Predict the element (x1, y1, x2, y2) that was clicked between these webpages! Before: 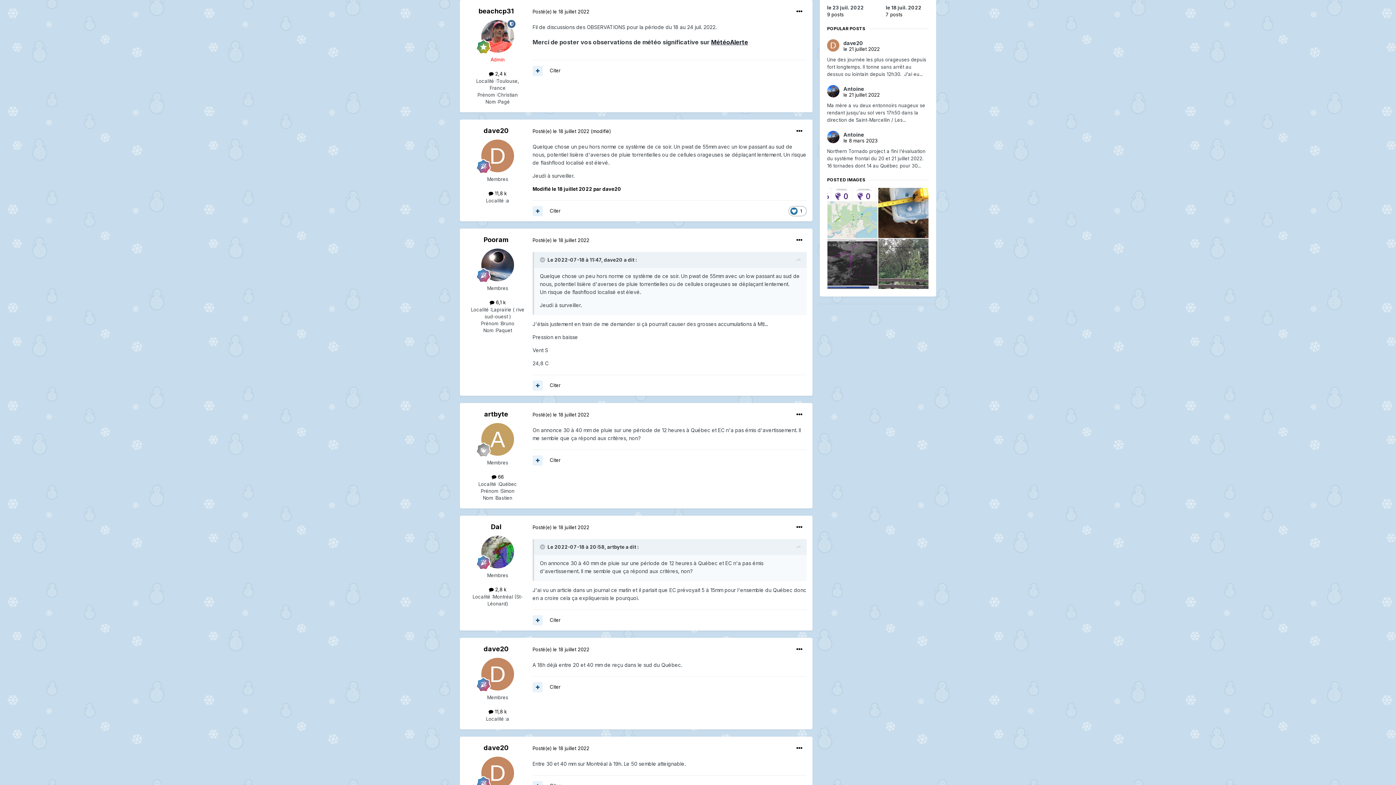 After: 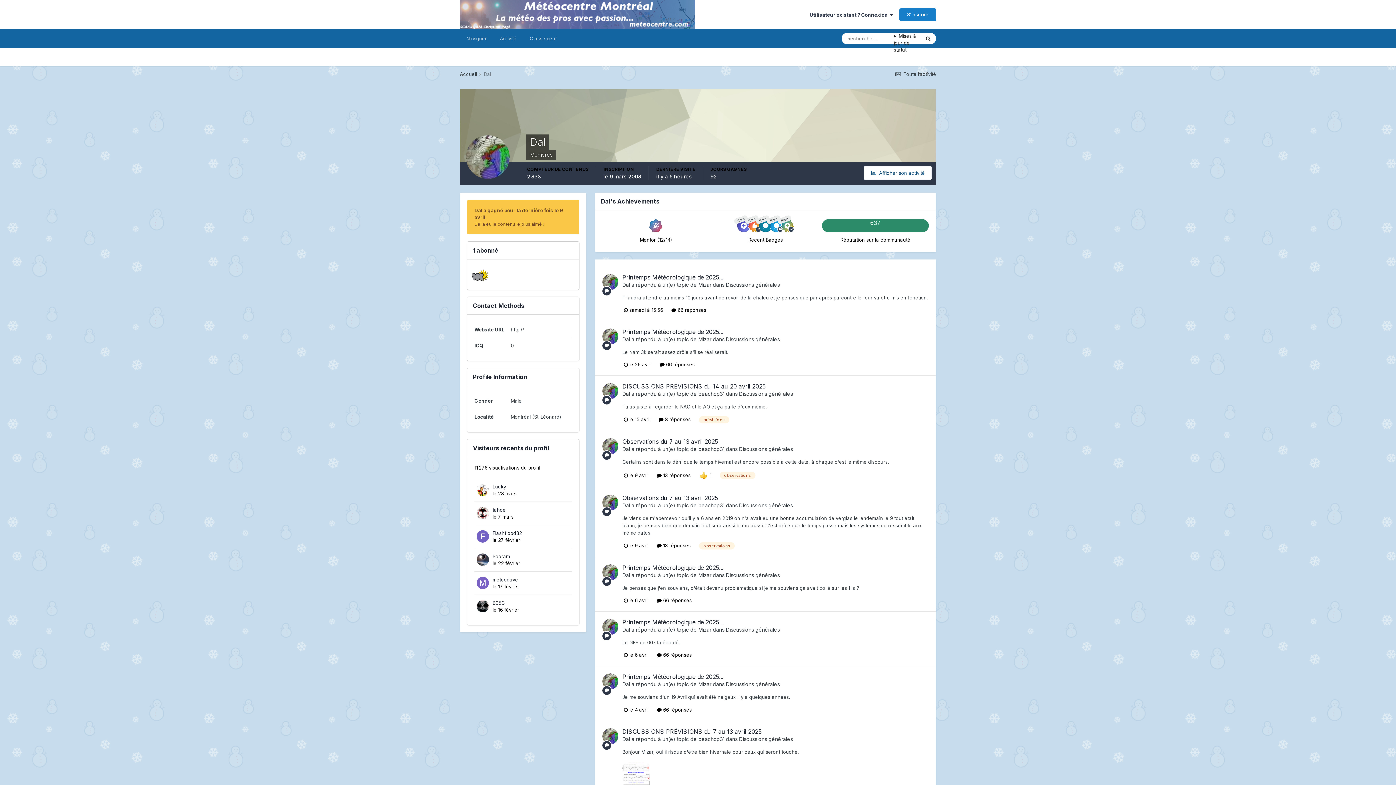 Action: bbox: (481, 536, 514, 568)